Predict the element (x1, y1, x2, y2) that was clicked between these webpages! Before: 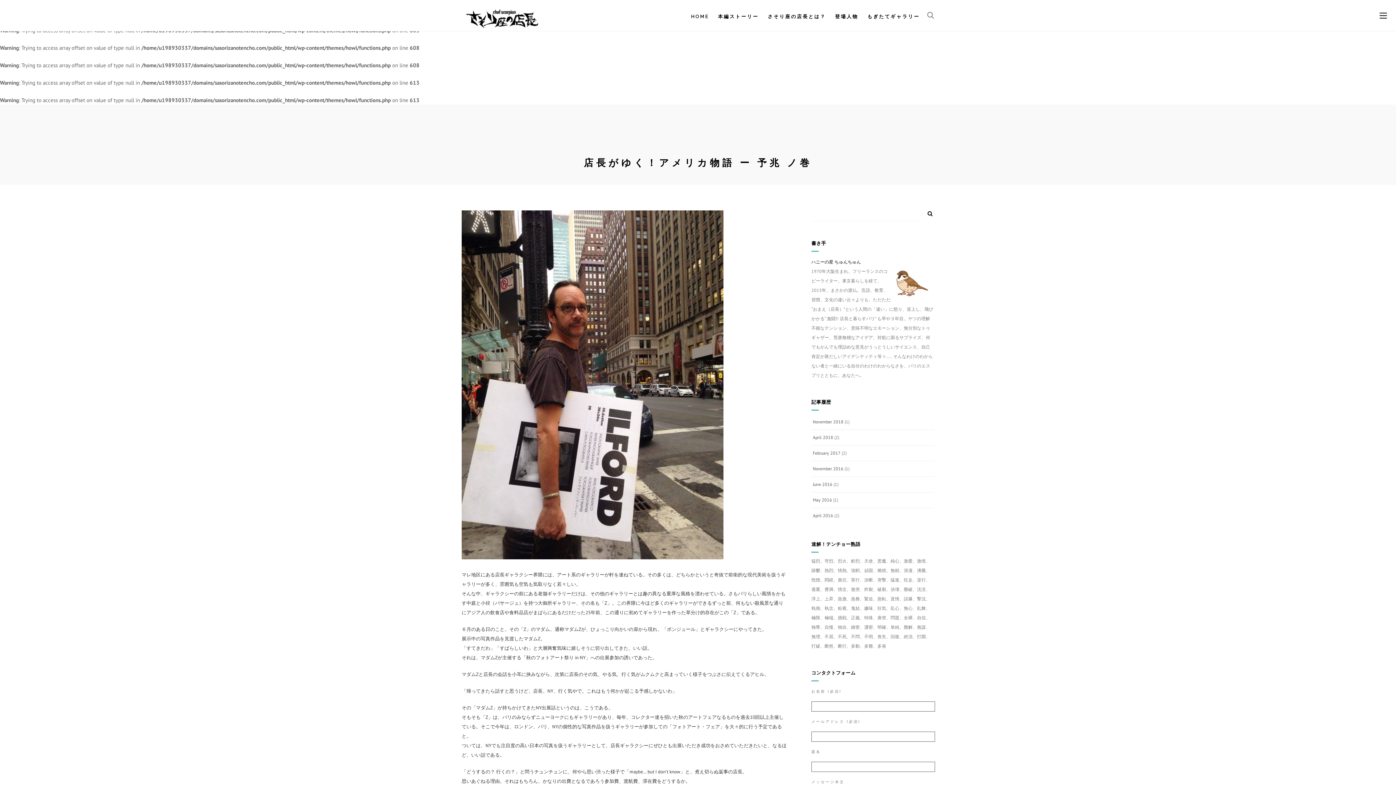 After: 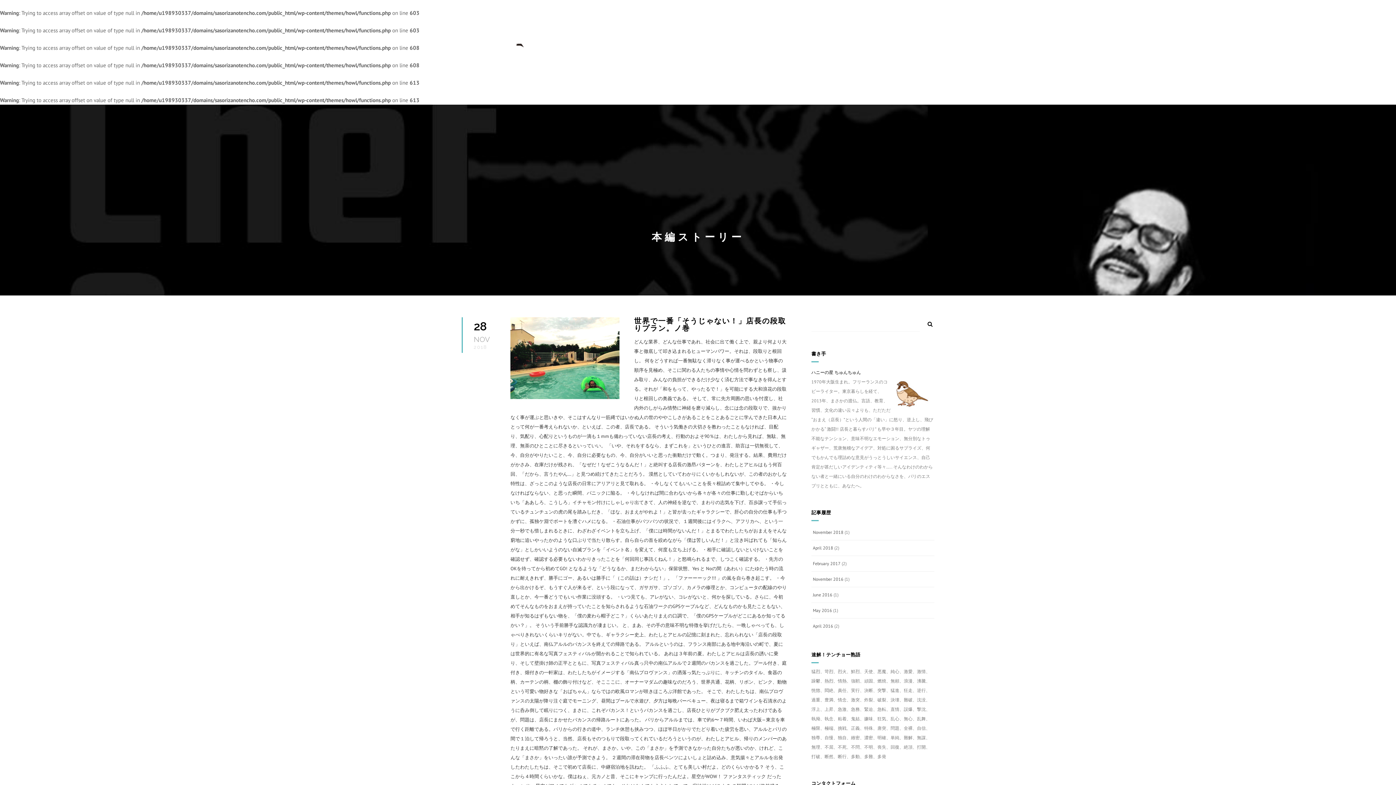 Action: label: 本編ストーリー bbox: (718, 12, 758, 34)